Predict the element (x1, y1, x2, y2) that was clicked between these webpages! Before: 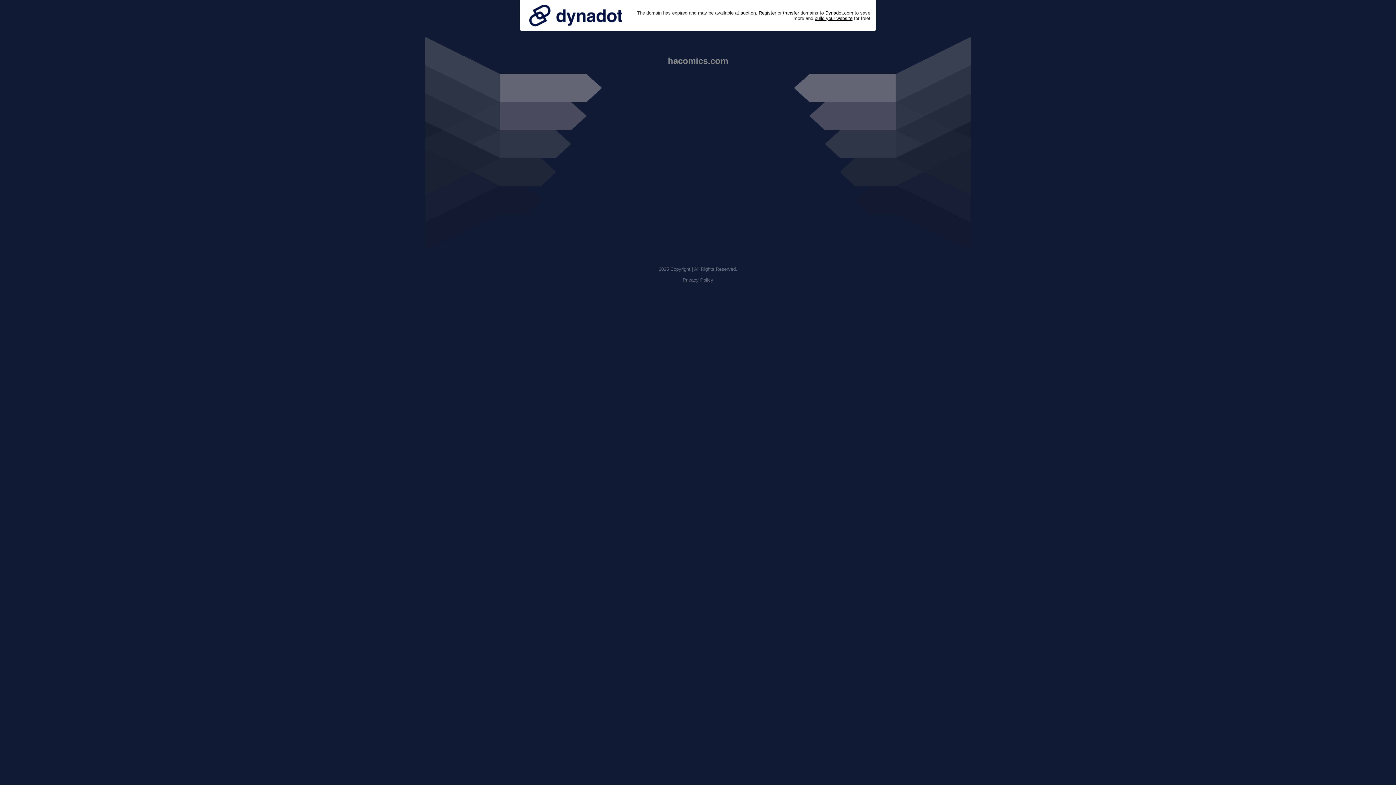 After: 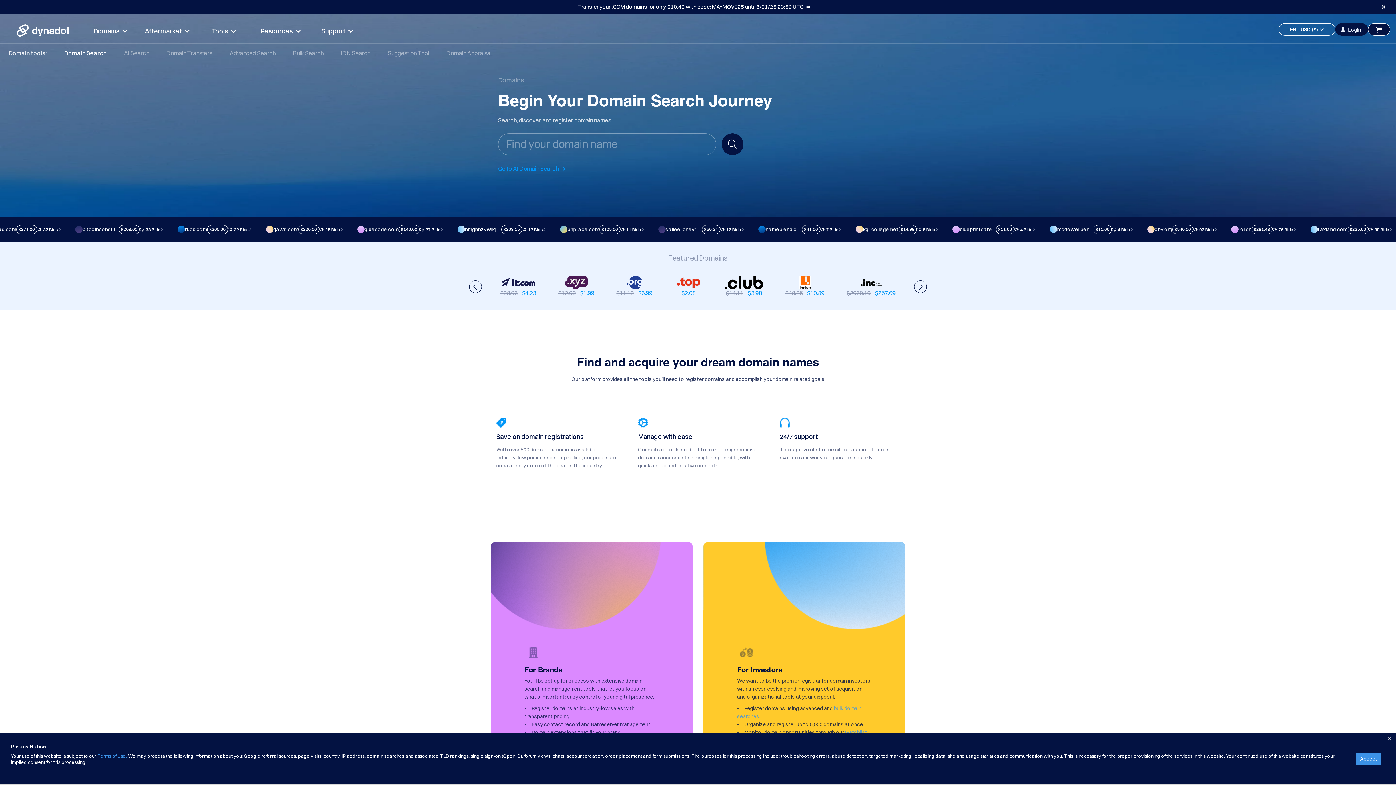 Action: bbox: (758, 10, 776, 15) label: Register